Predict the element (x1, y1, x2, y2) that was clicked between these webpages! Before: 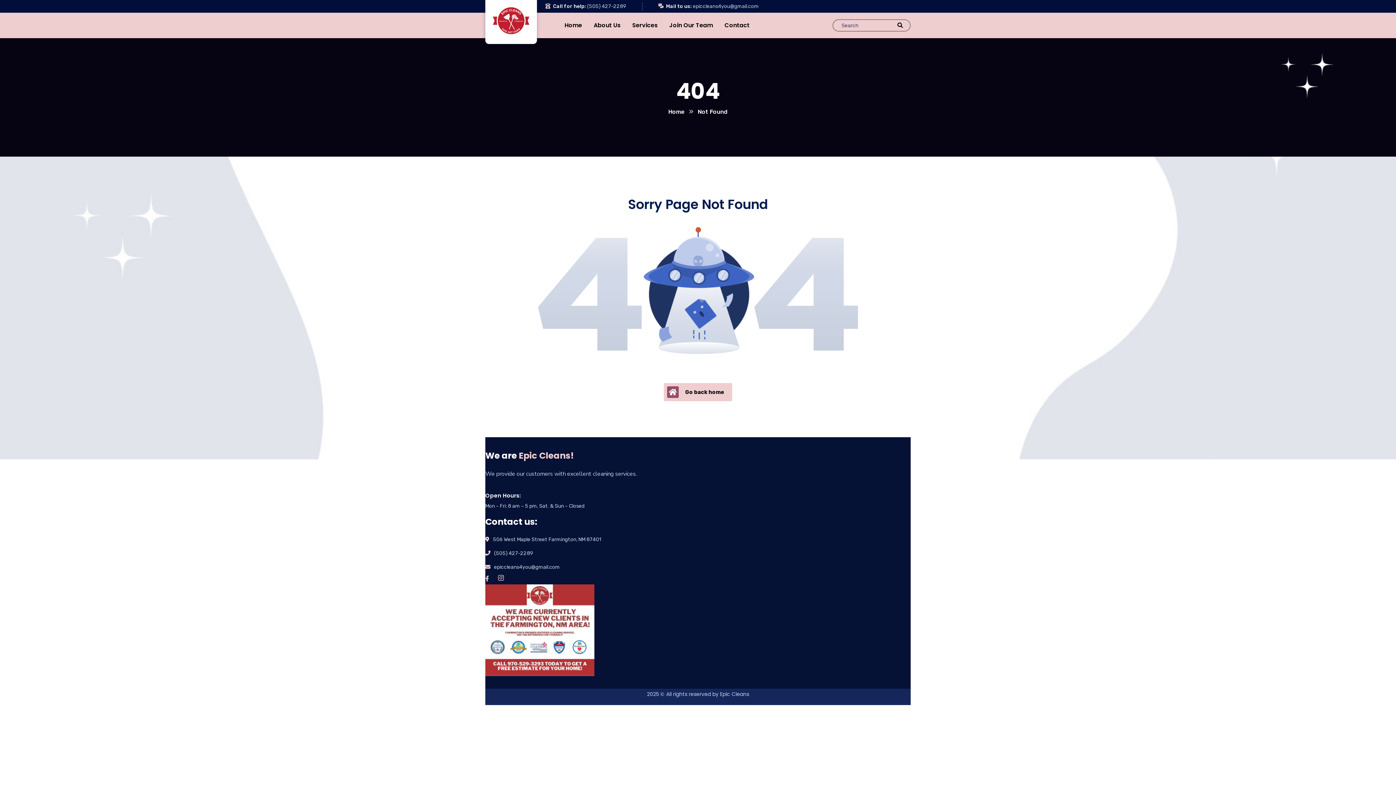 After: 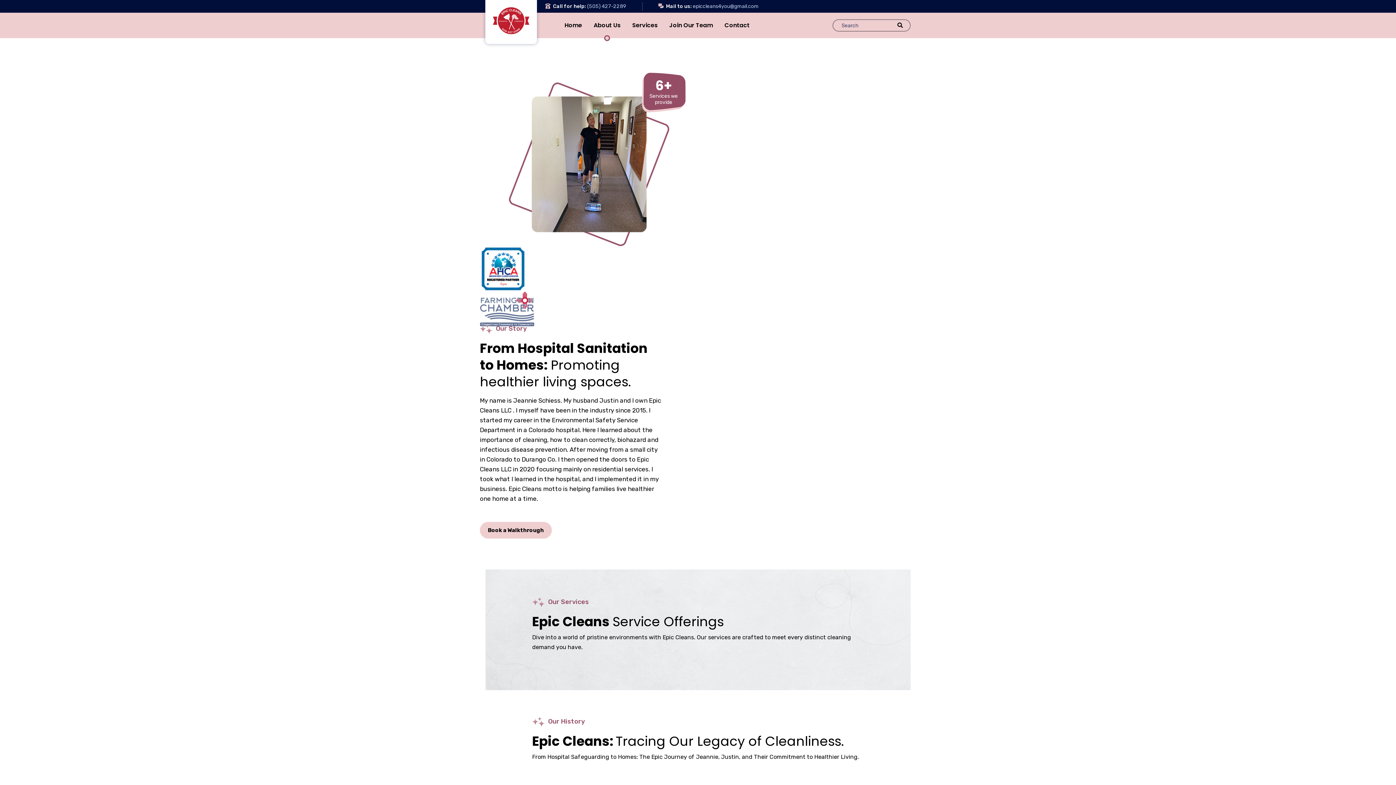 Action: bbox: (593, 12, 620, 38) label: About Us